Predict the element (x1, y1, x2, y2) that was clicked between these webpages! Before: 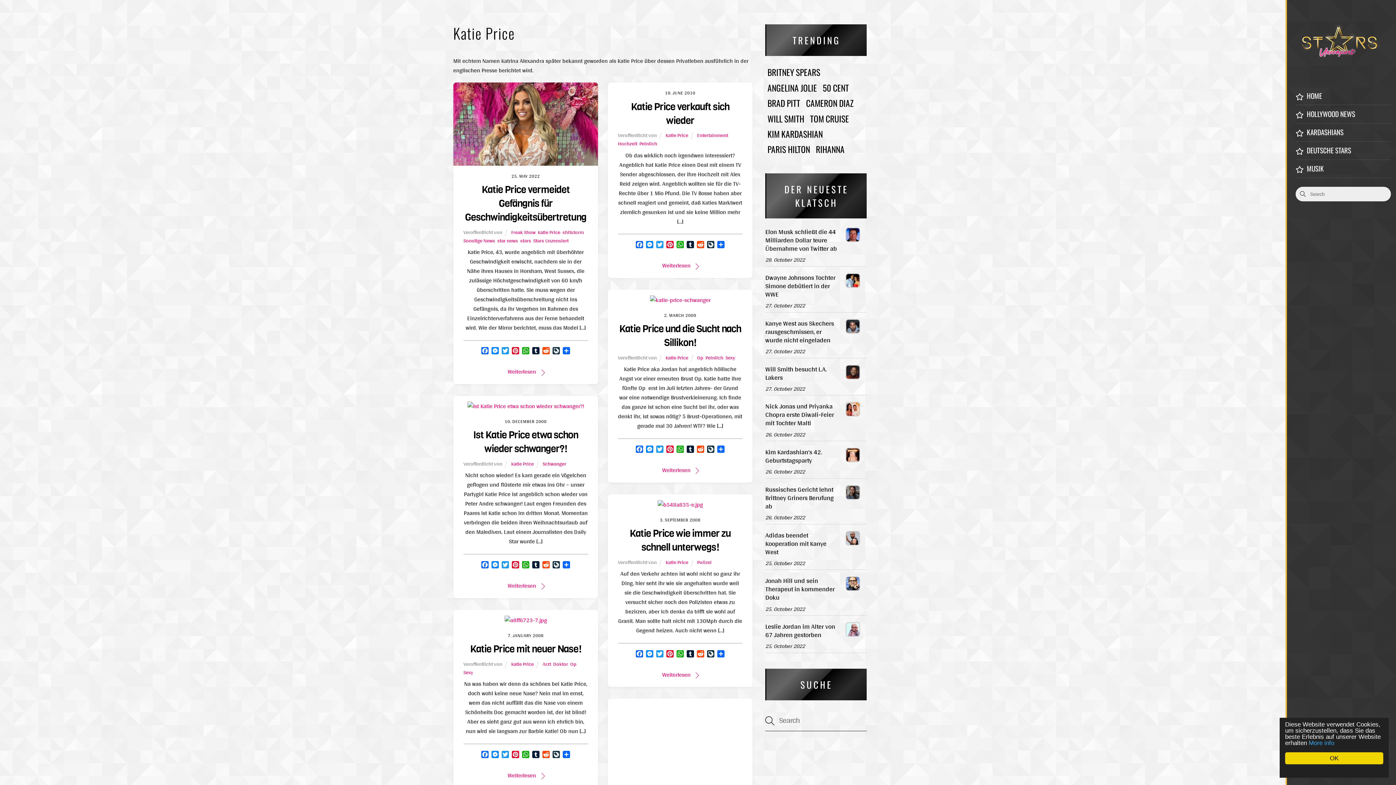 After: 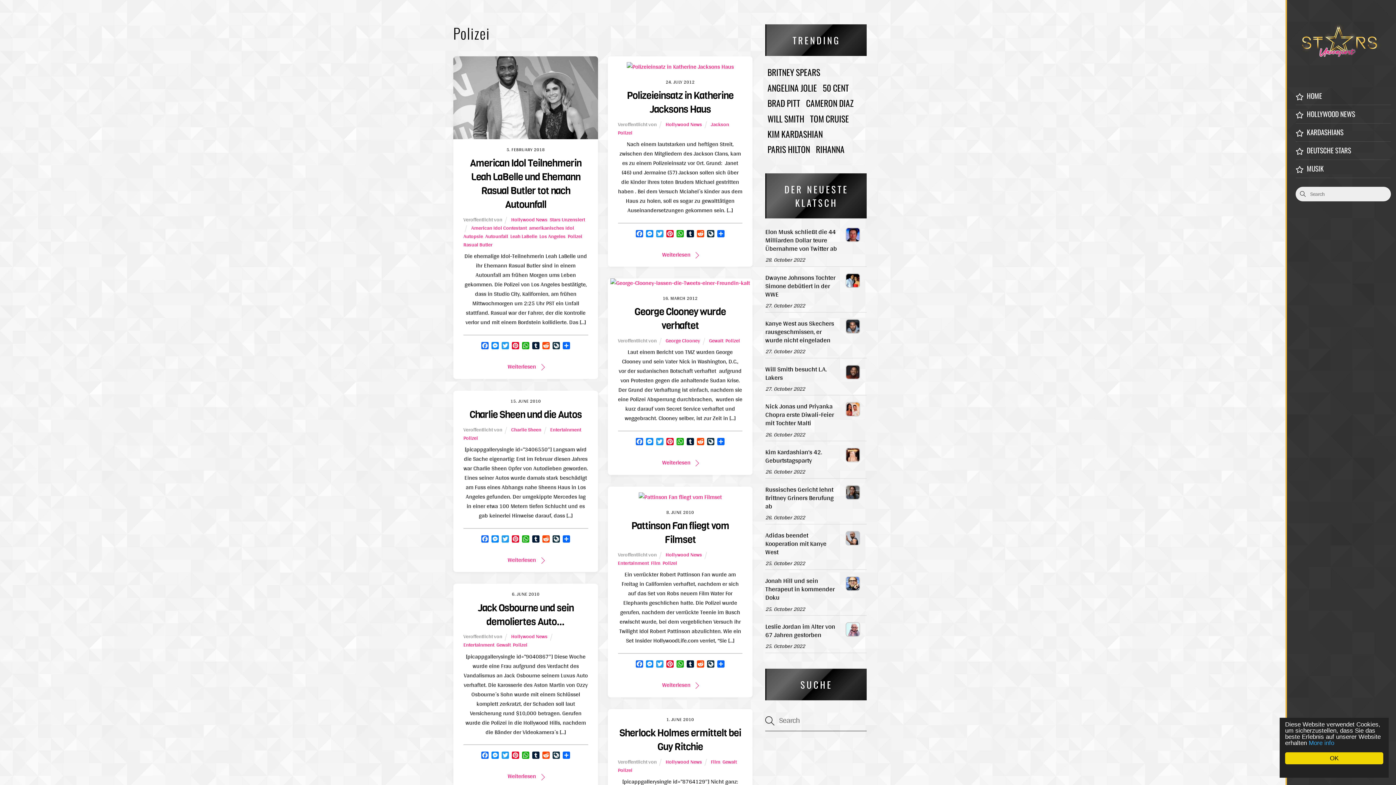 Action: bbox: (697, 693, 711, 702) label: Polizei